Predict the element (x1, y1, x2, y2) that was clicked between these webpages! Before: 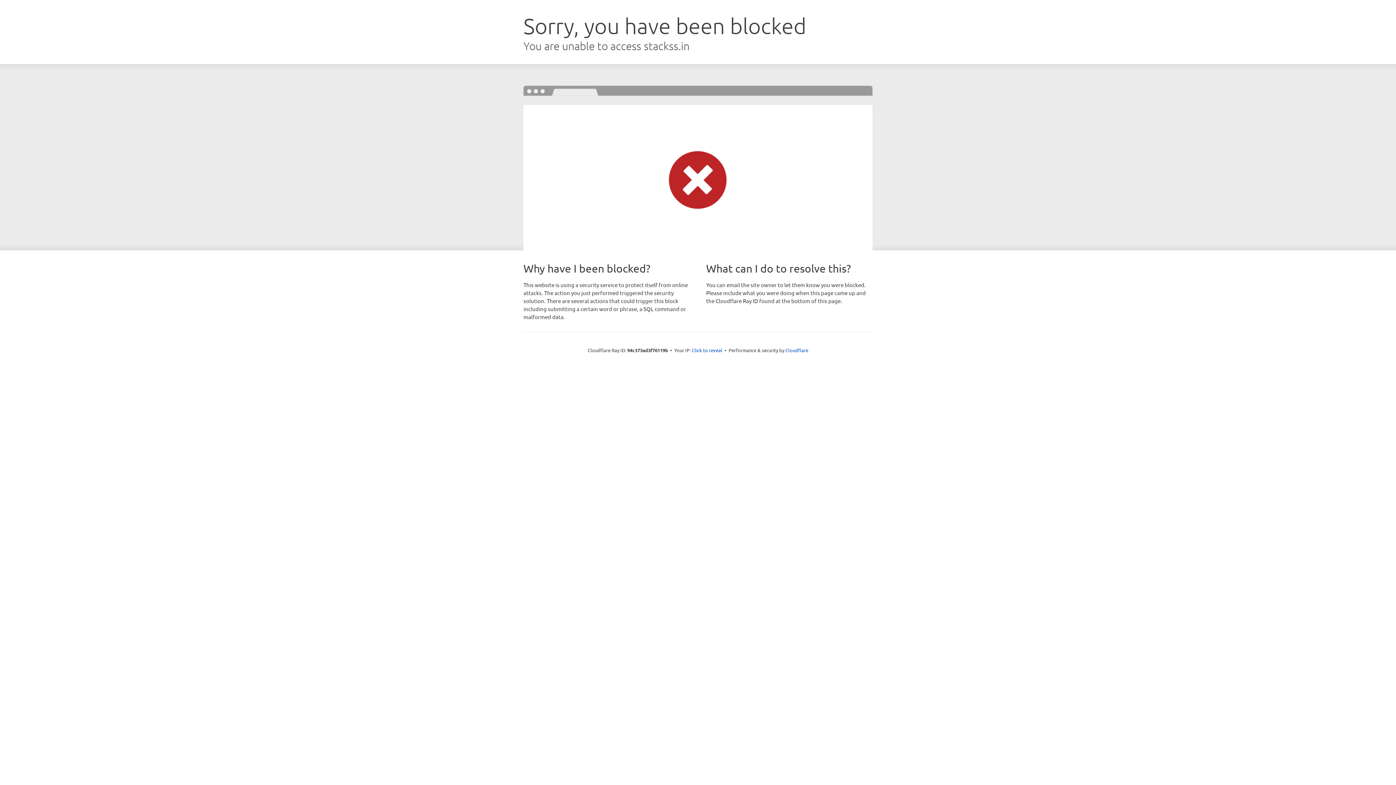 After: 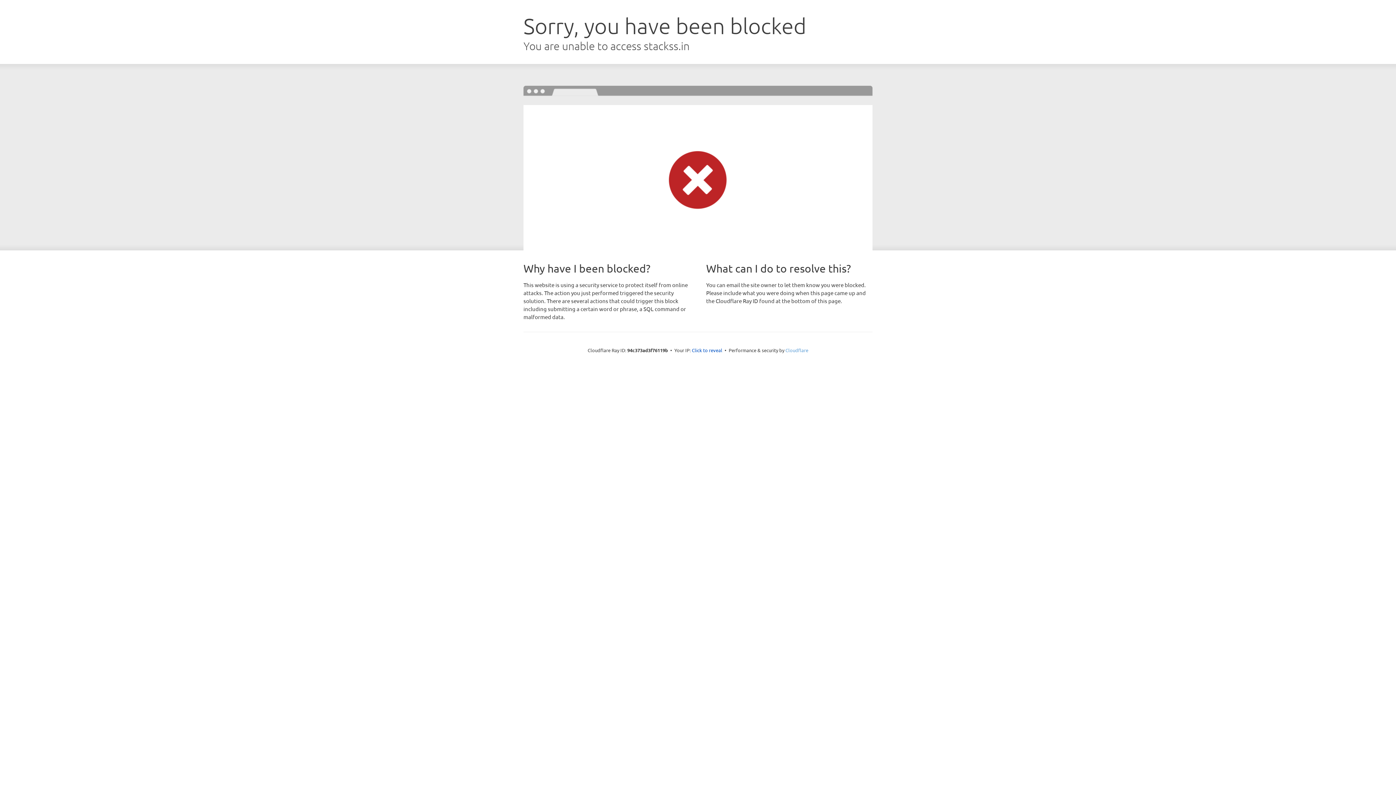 Action: label: Cloudflare bbox: (785, 347, 808, 353)